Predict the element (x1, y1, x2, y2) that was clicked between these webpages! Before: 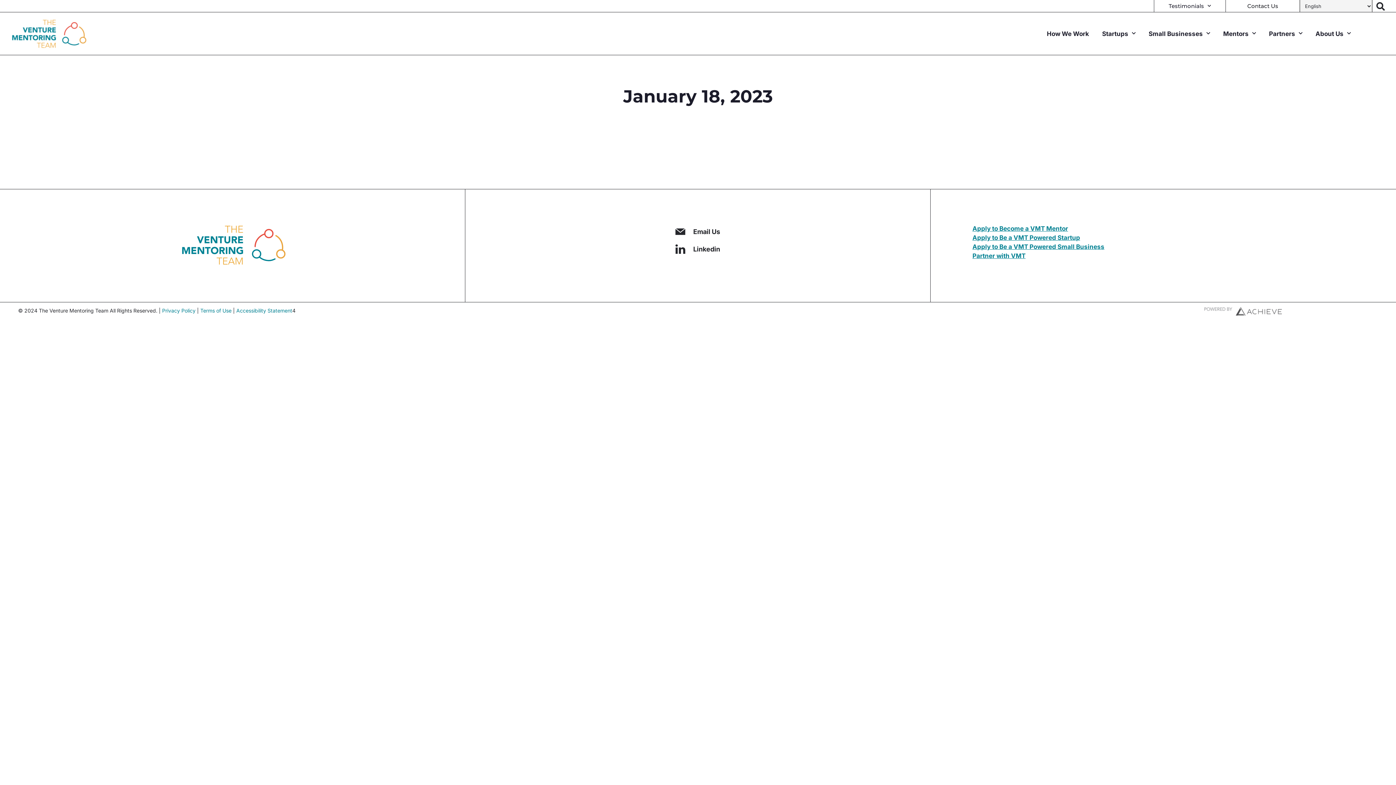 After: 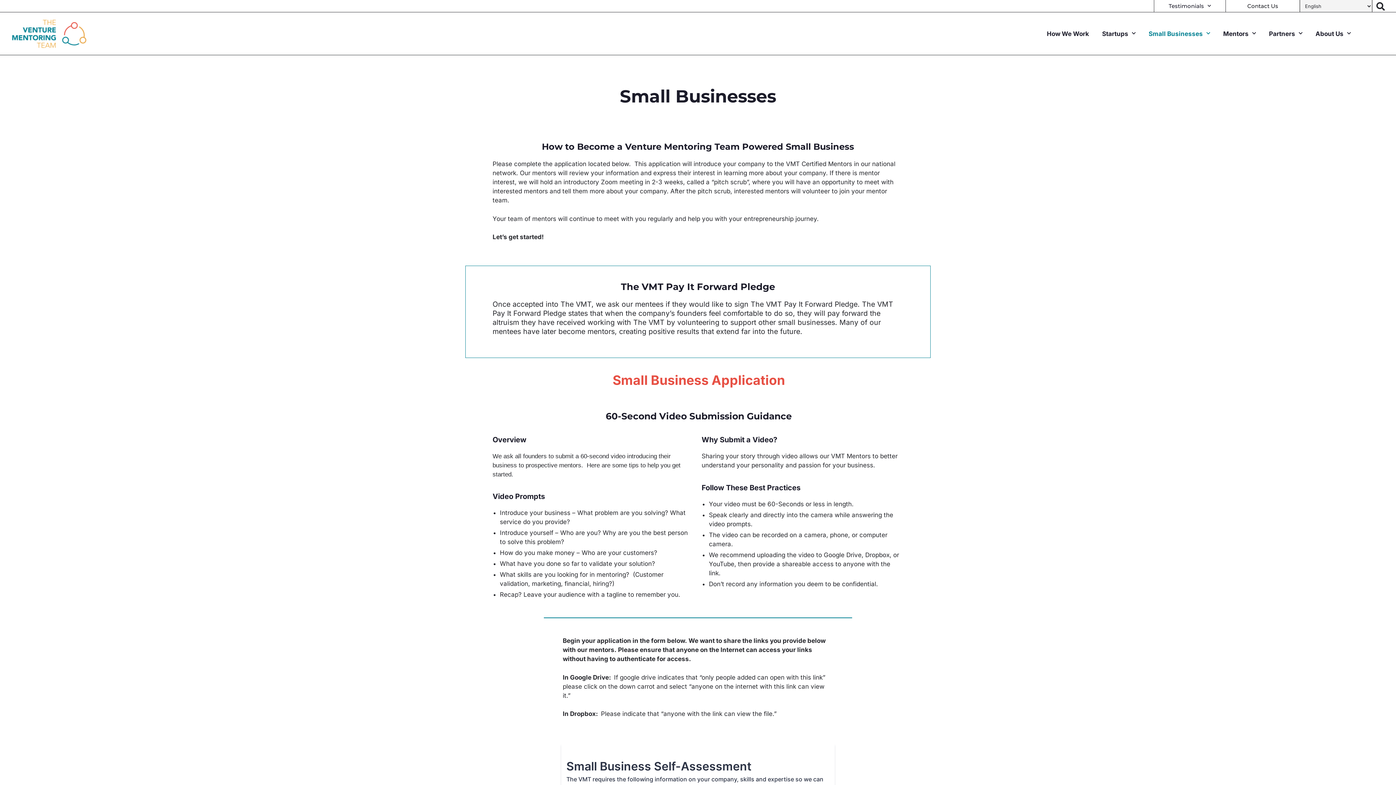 Action: bbox: (972, 243, 1104, 250) label: Apply to Be a VMT Powered Small Business